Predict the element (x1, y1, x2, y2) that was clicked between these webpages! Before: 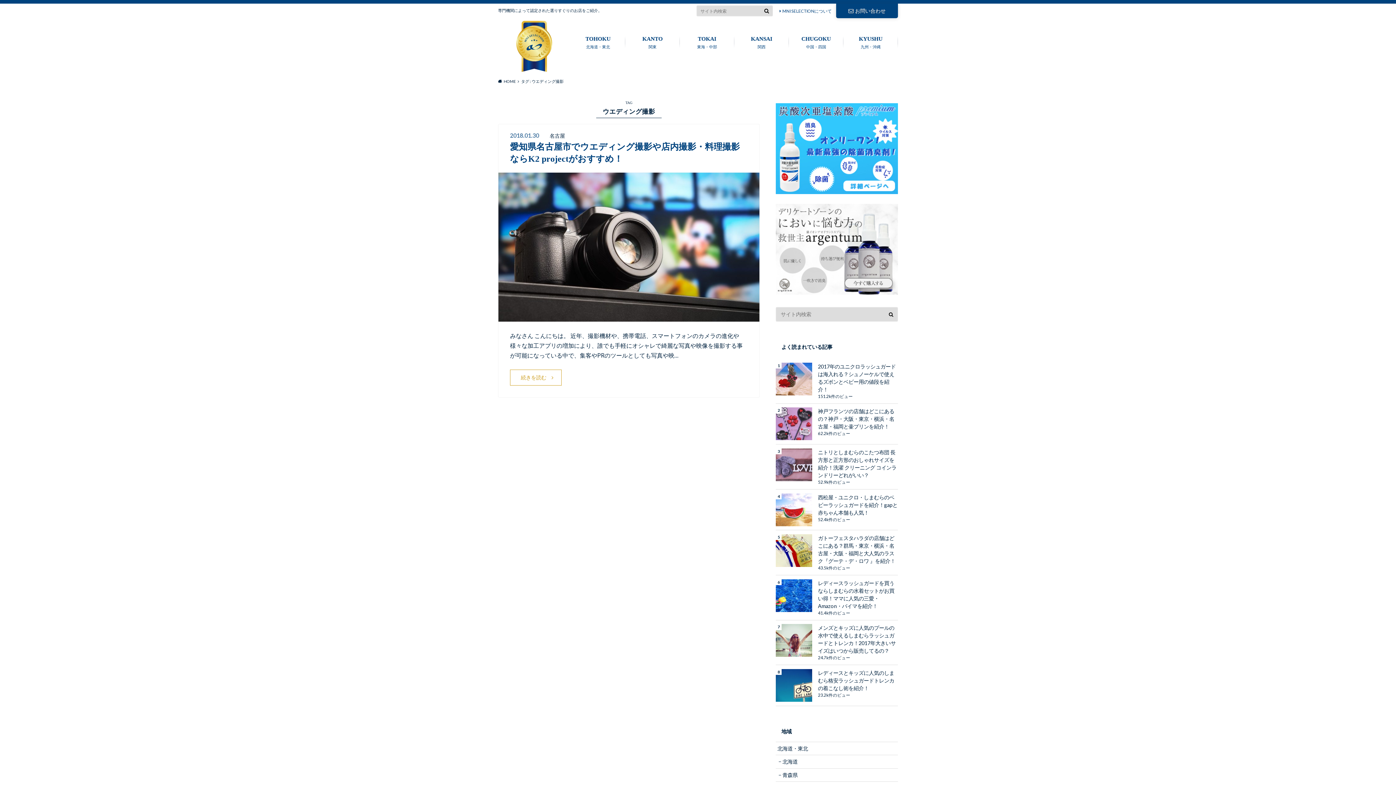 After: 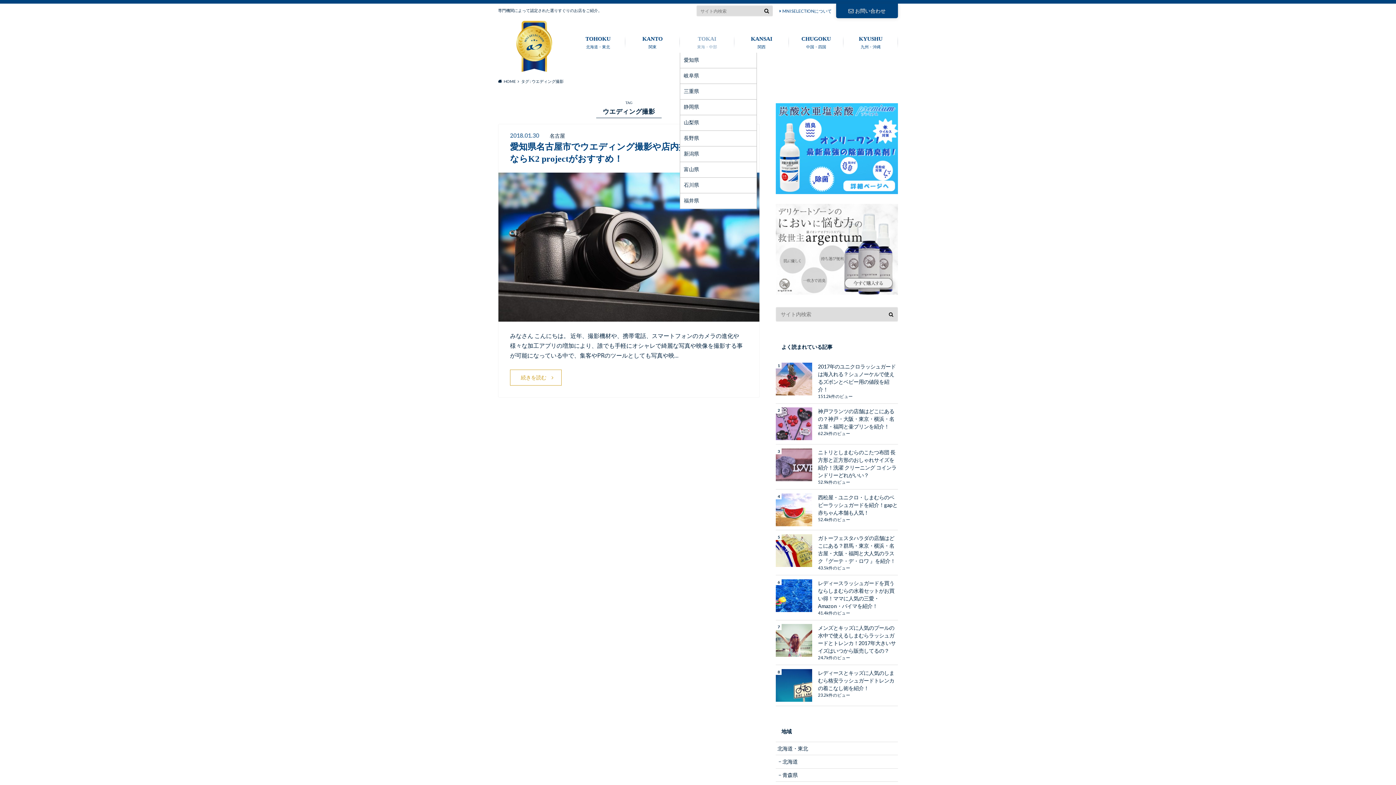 Action: label: 東海・中部
TOKAI bbox: (680, 31, 734, 52)